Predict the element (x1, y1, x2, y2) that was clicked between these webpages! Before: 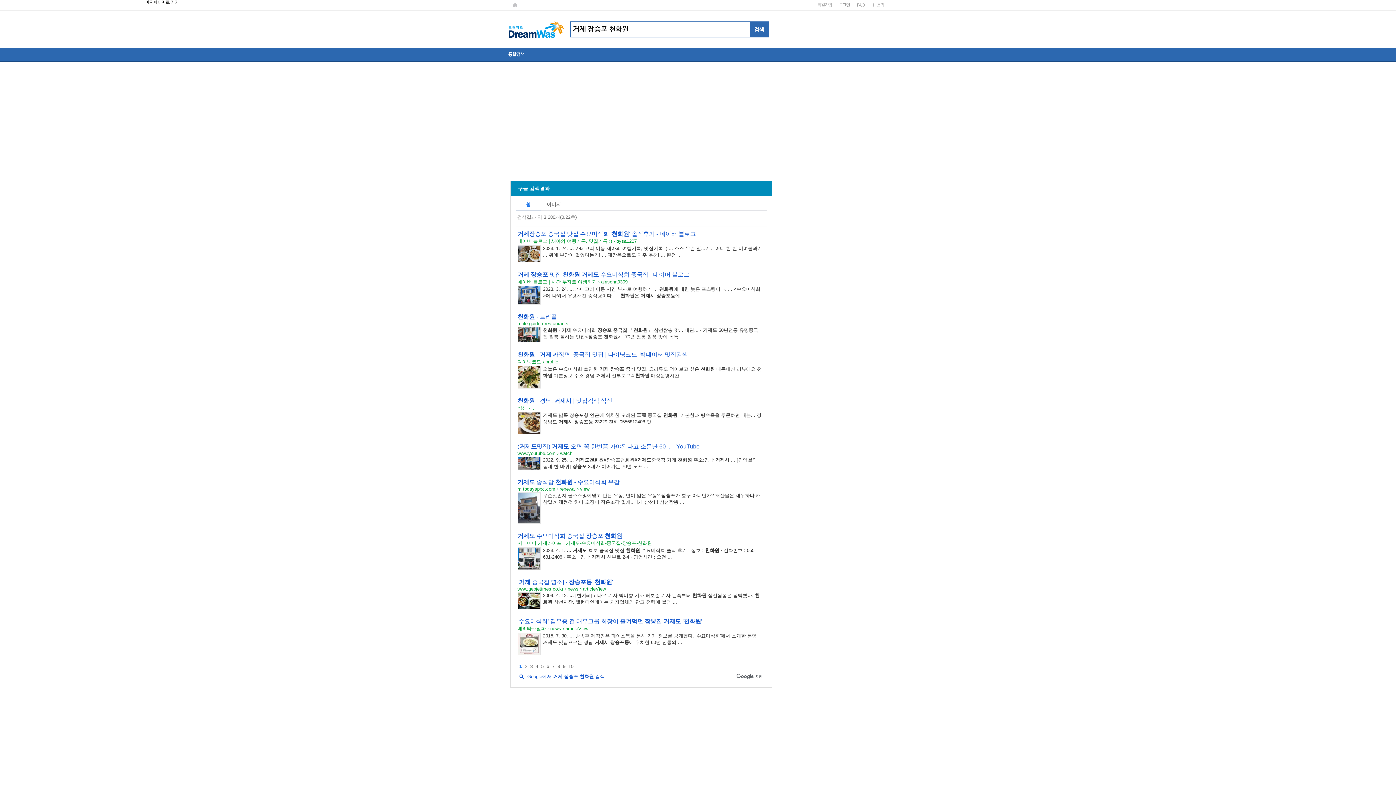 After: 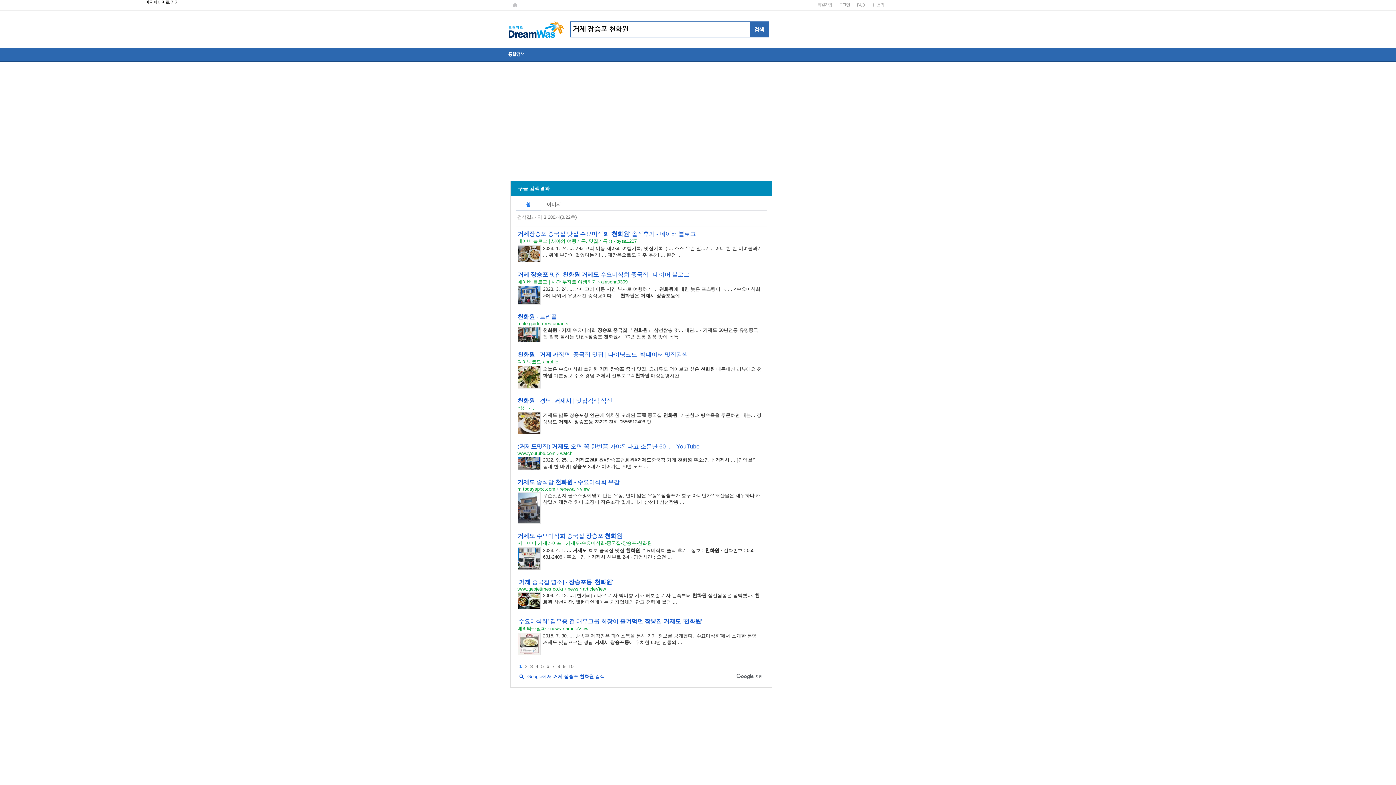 Action: bbox: (517, 331, 540, 337)